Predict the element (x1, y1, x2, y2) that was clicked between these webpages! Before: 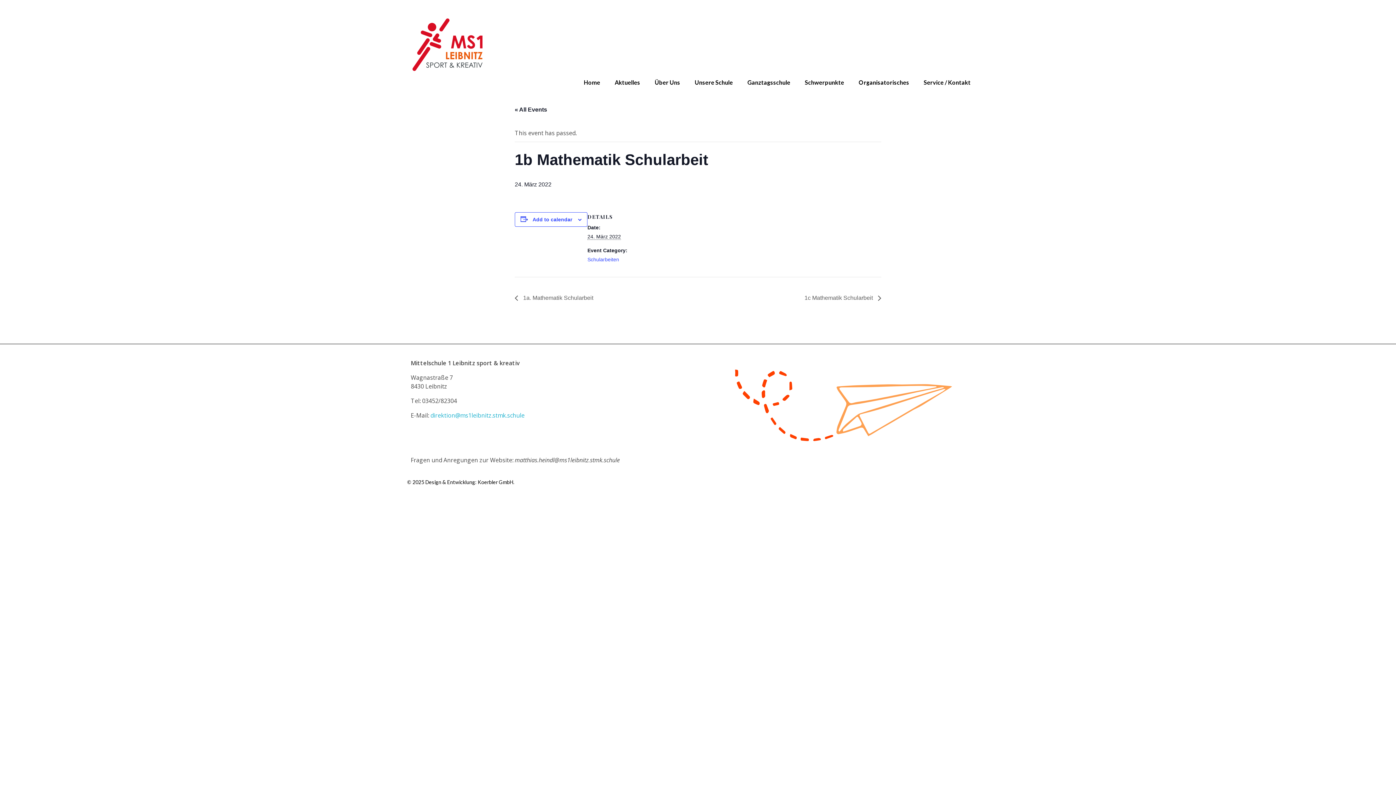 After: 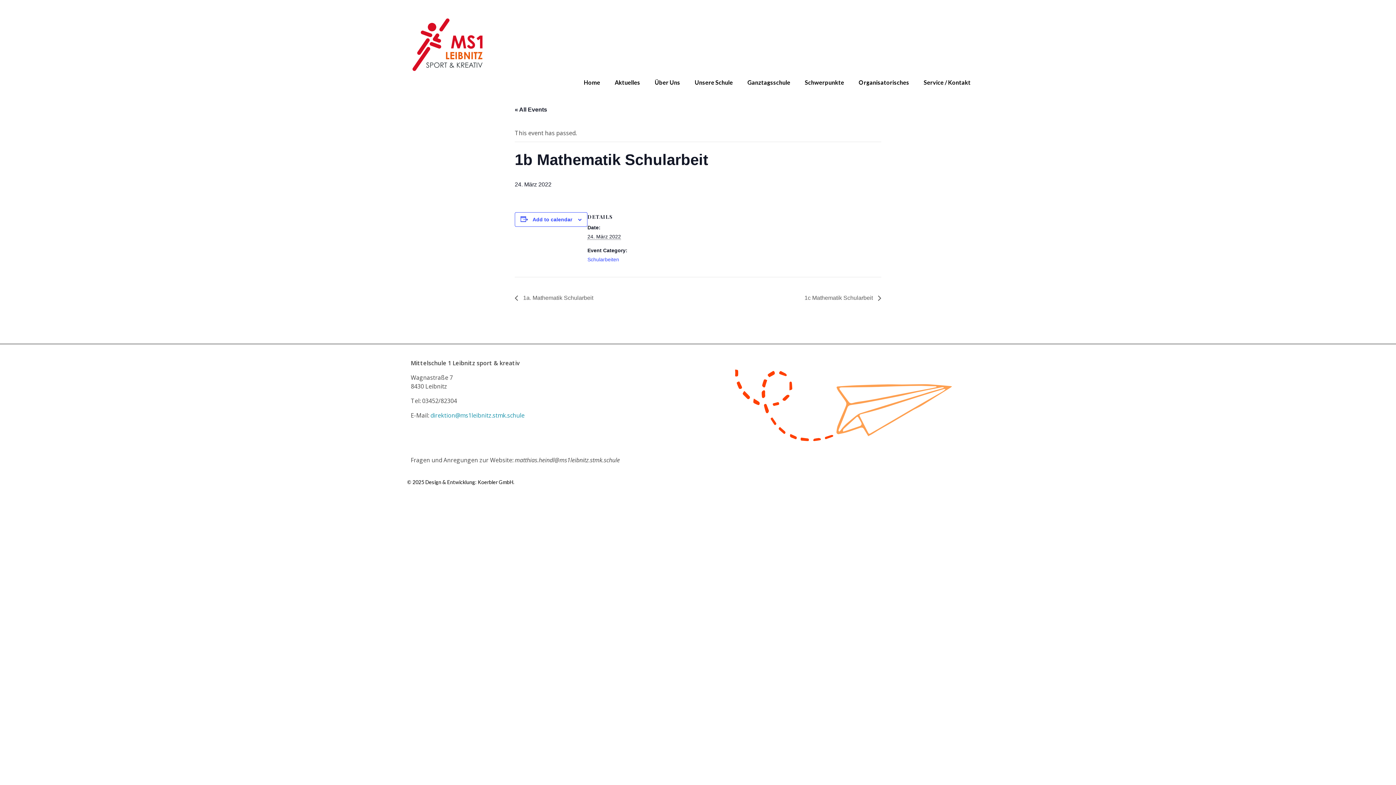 Action: bbox: (430, 411, 524, 419) label: direktion@ms1leibnitz.stmk.schule